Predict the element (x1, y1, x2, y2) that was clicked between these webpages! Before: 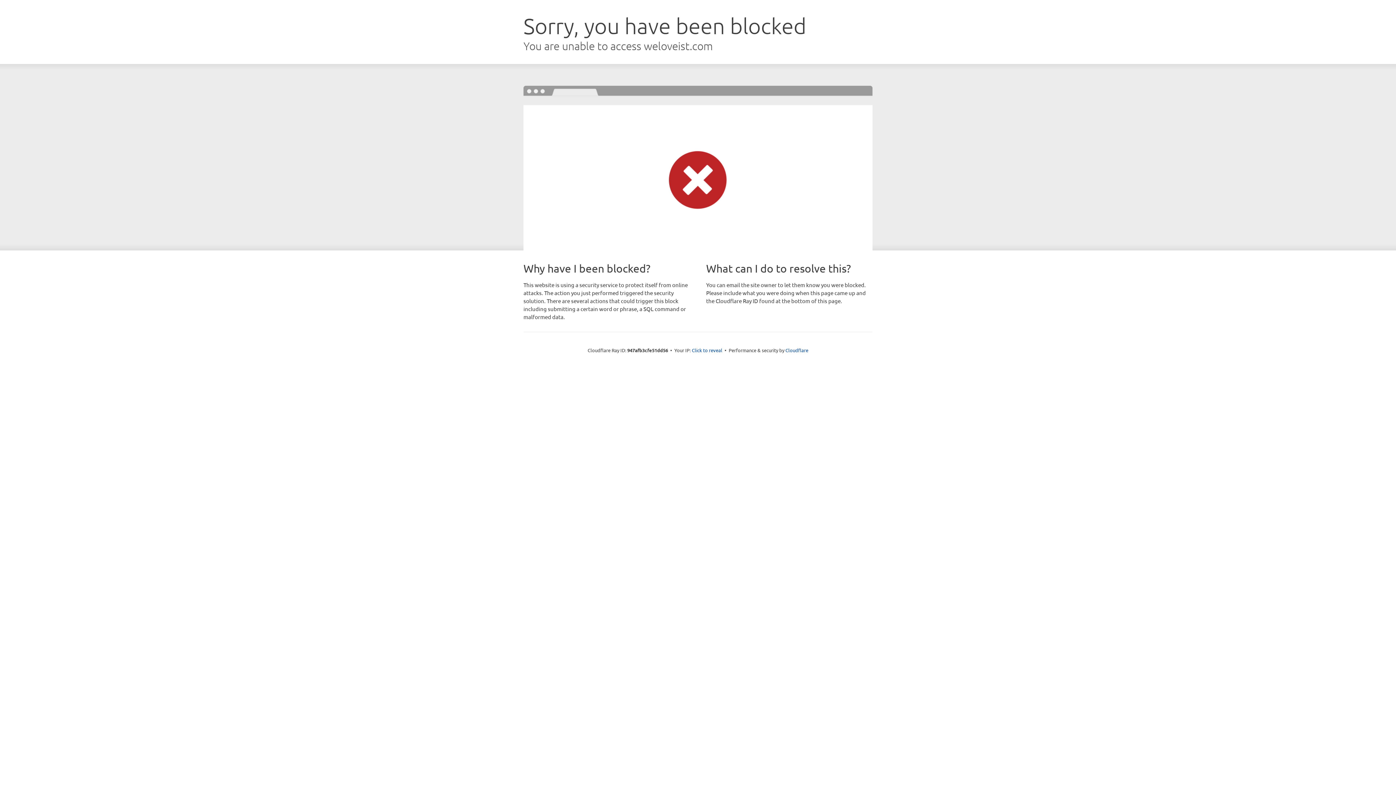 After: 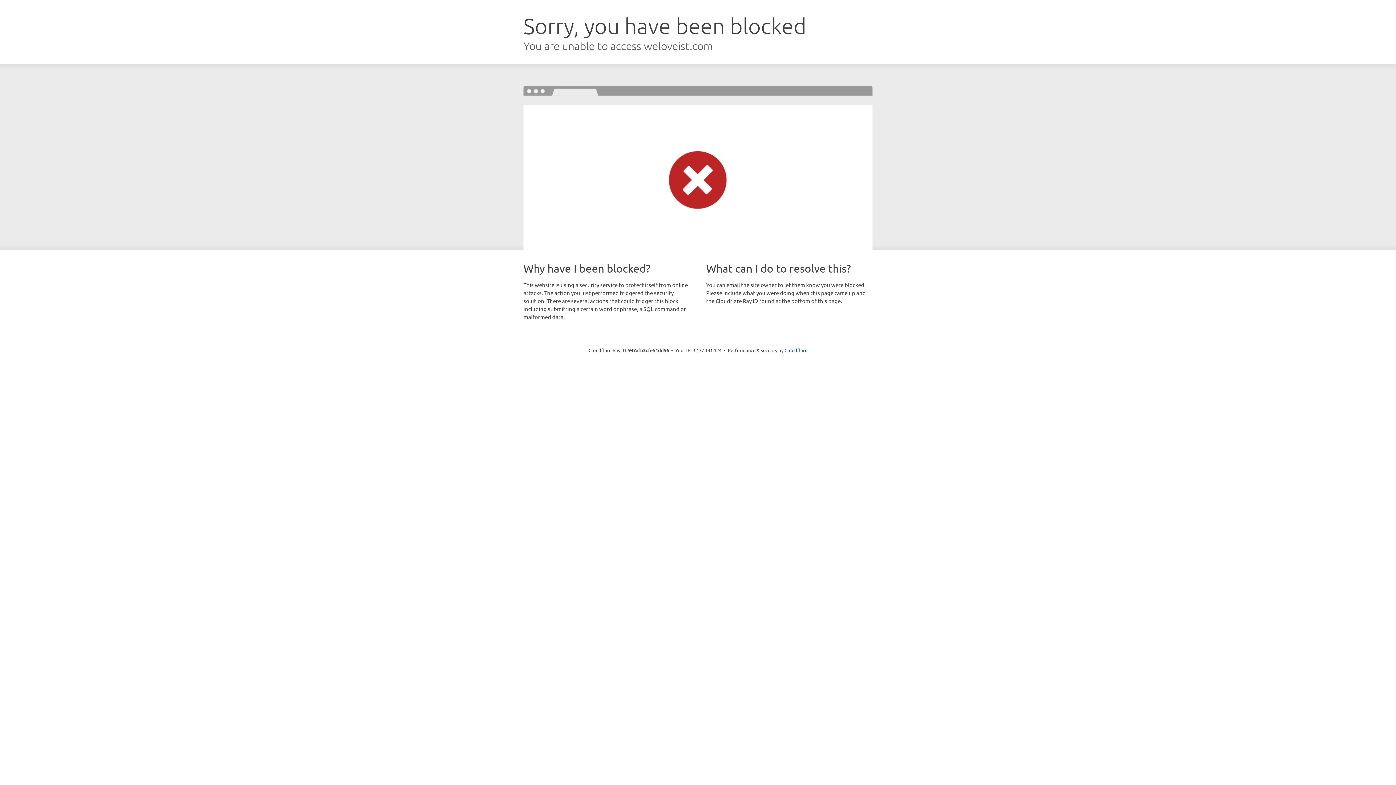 Action: label: Click to reveal bbox: (692, 346, 722, 353)